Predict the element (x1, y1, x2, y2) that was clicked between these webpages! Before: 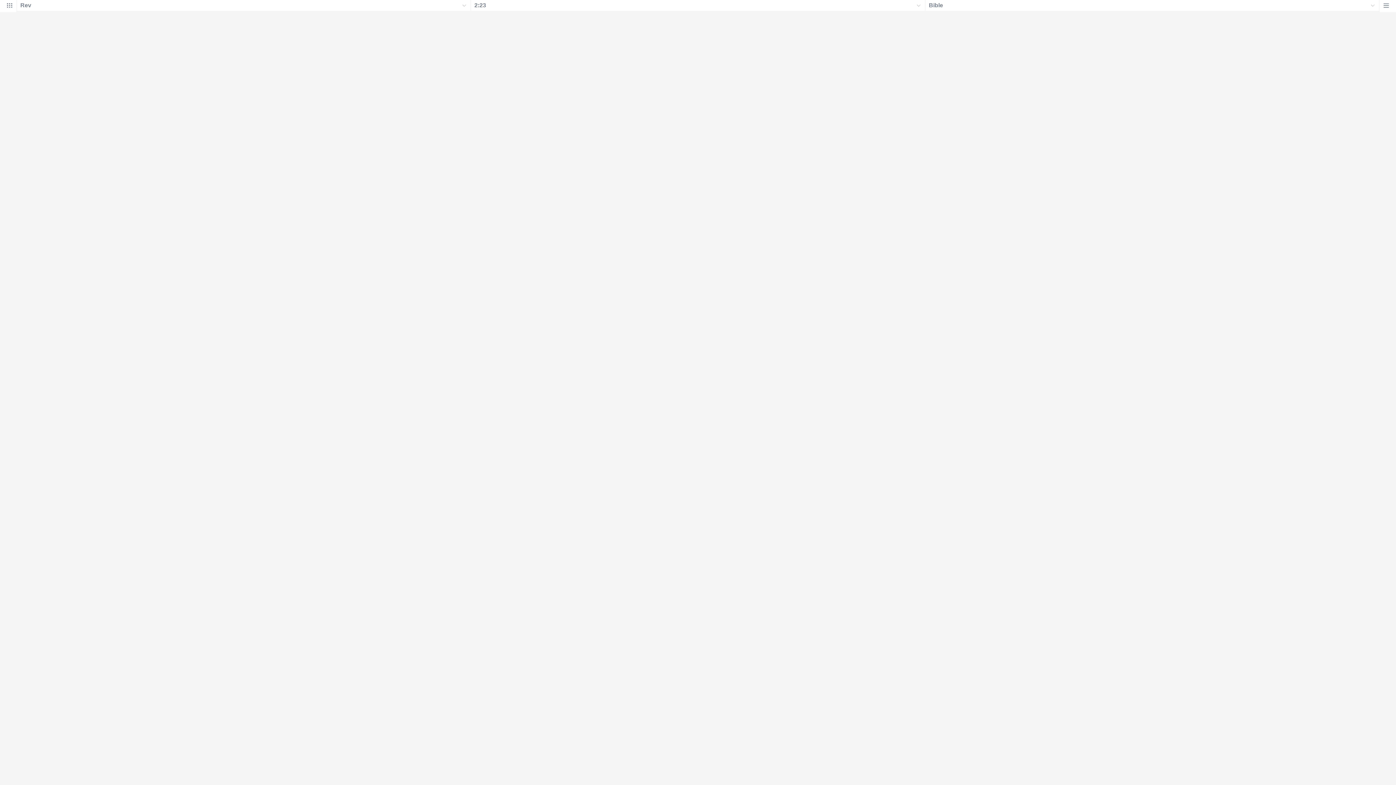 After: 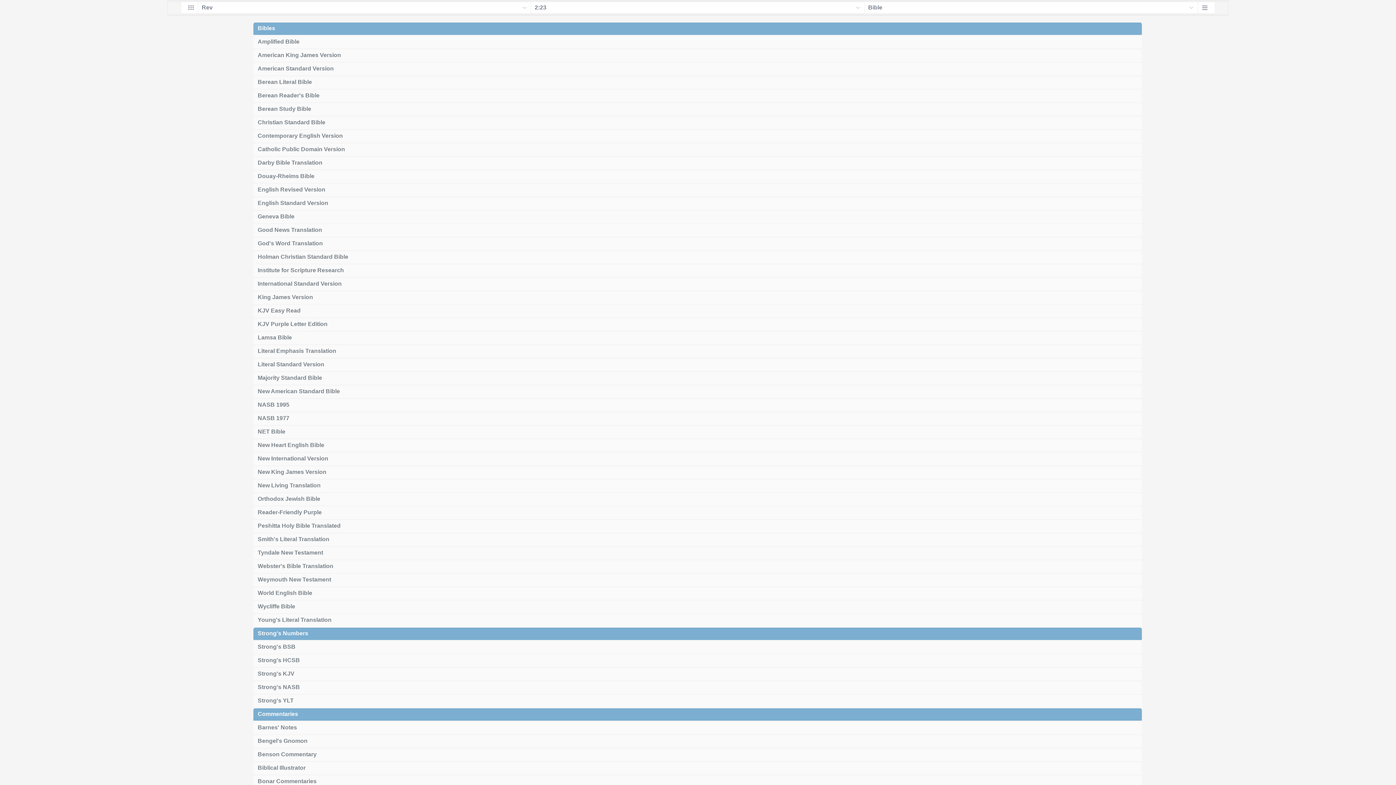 Action: bbox: (1380, 4, 1396, 12)